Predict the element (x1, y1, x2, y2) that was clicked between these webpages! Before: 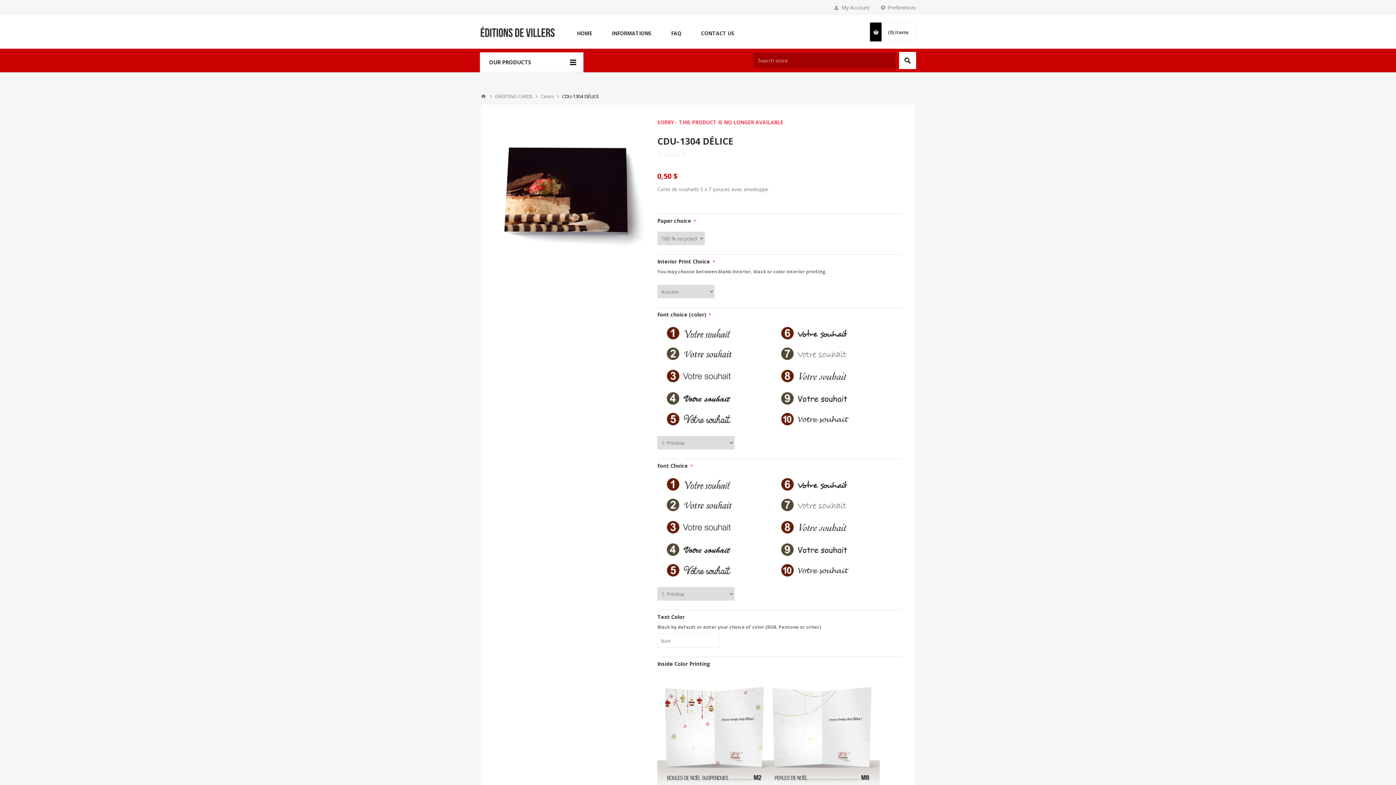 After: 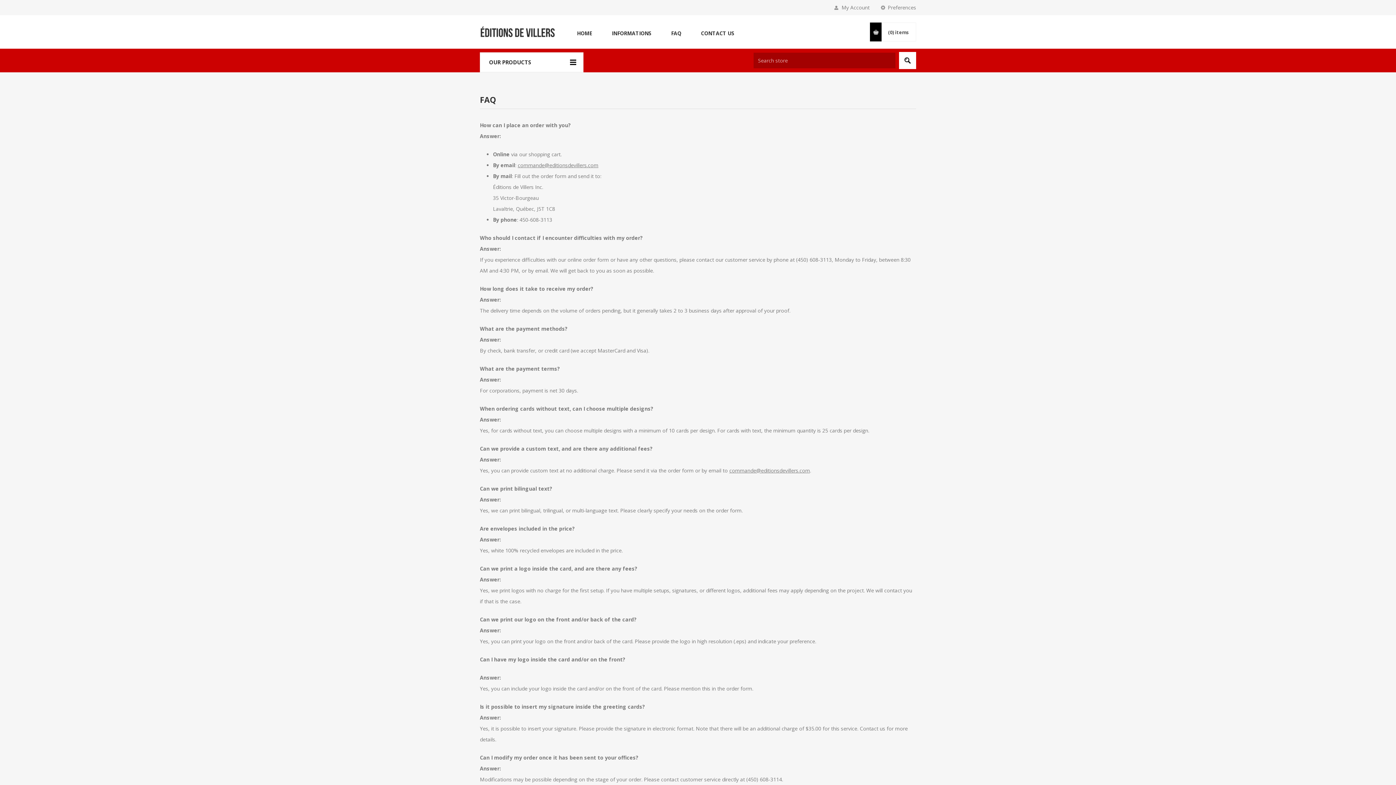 Action: label: FAQ bbox: (661, 28, 691, 38)